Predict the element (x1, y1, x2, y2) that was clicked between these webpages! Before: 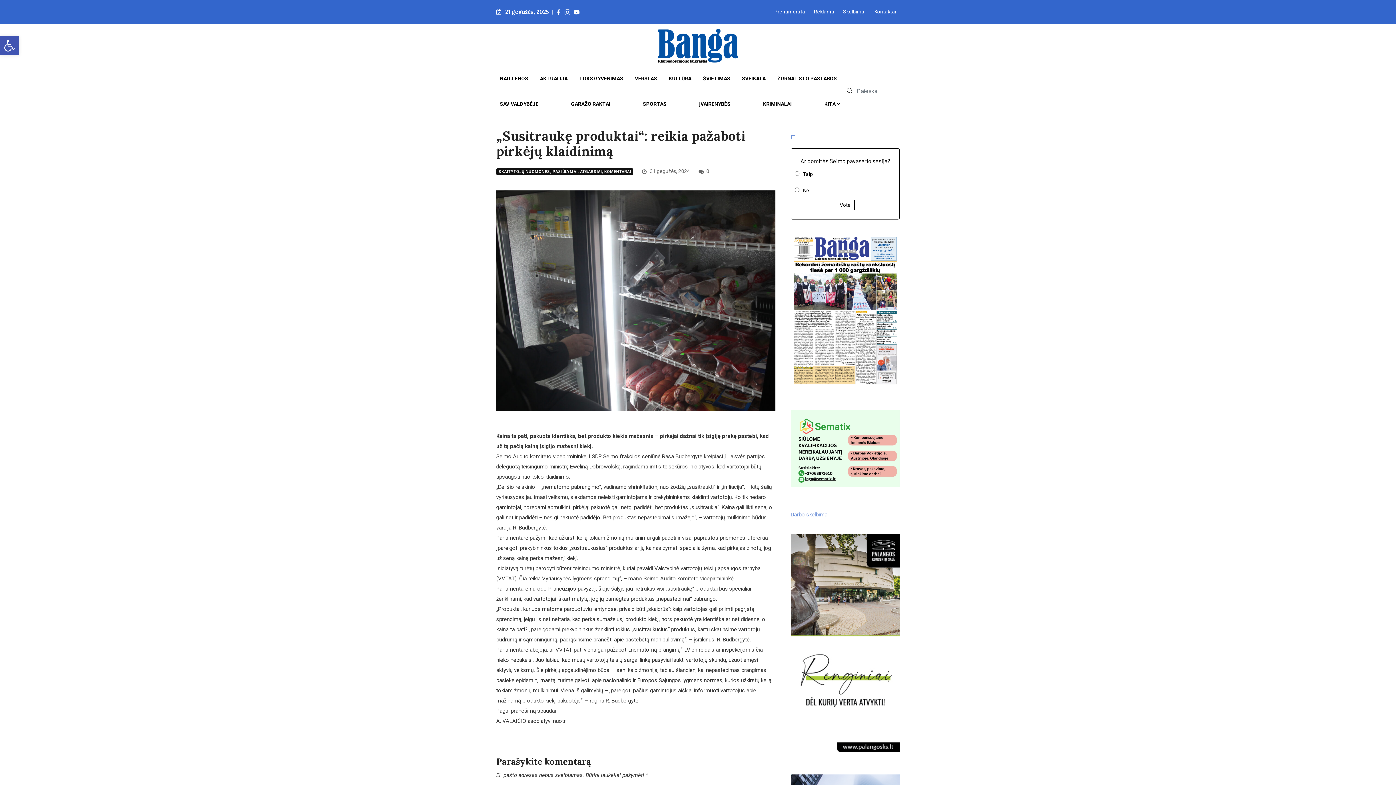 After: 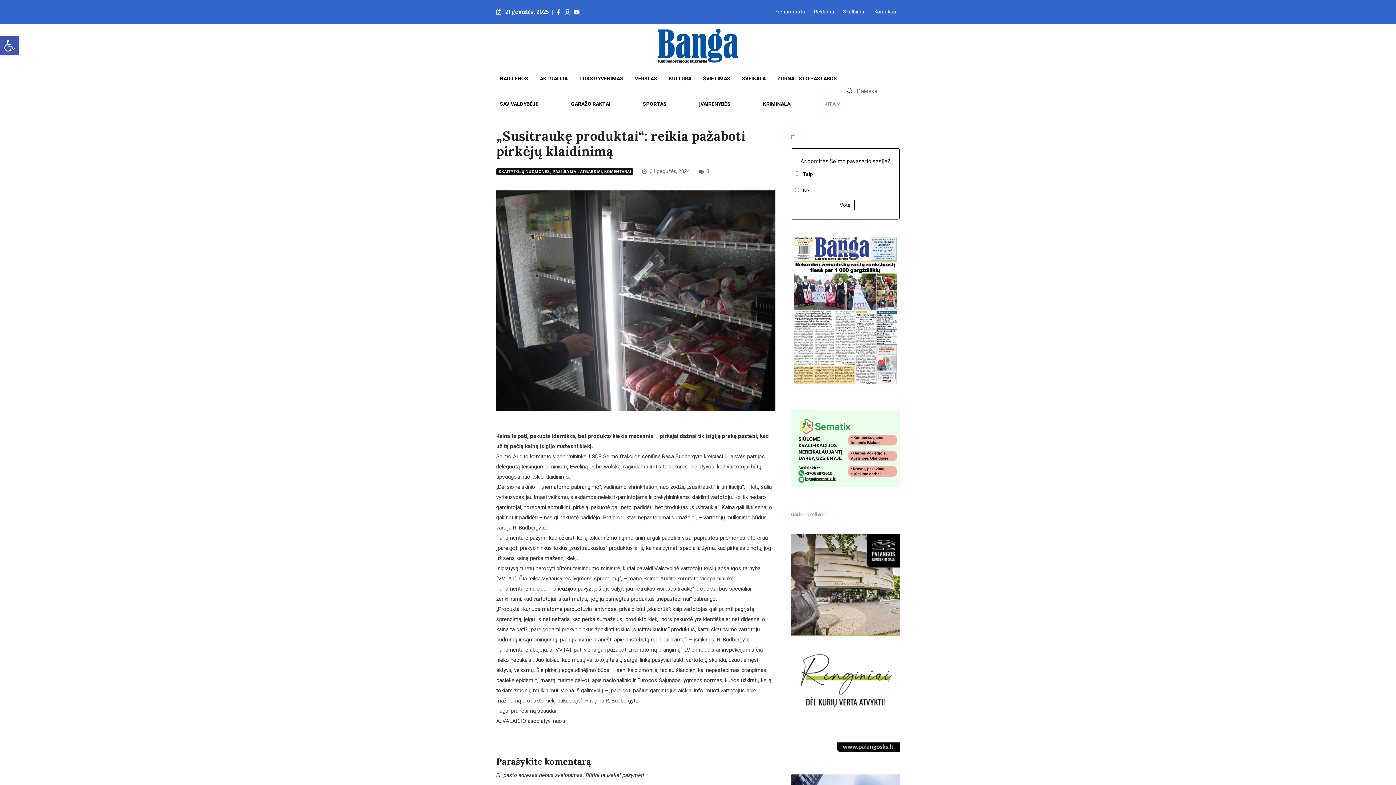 Action: bbox: (824, 91, 837, 116) label: KITA